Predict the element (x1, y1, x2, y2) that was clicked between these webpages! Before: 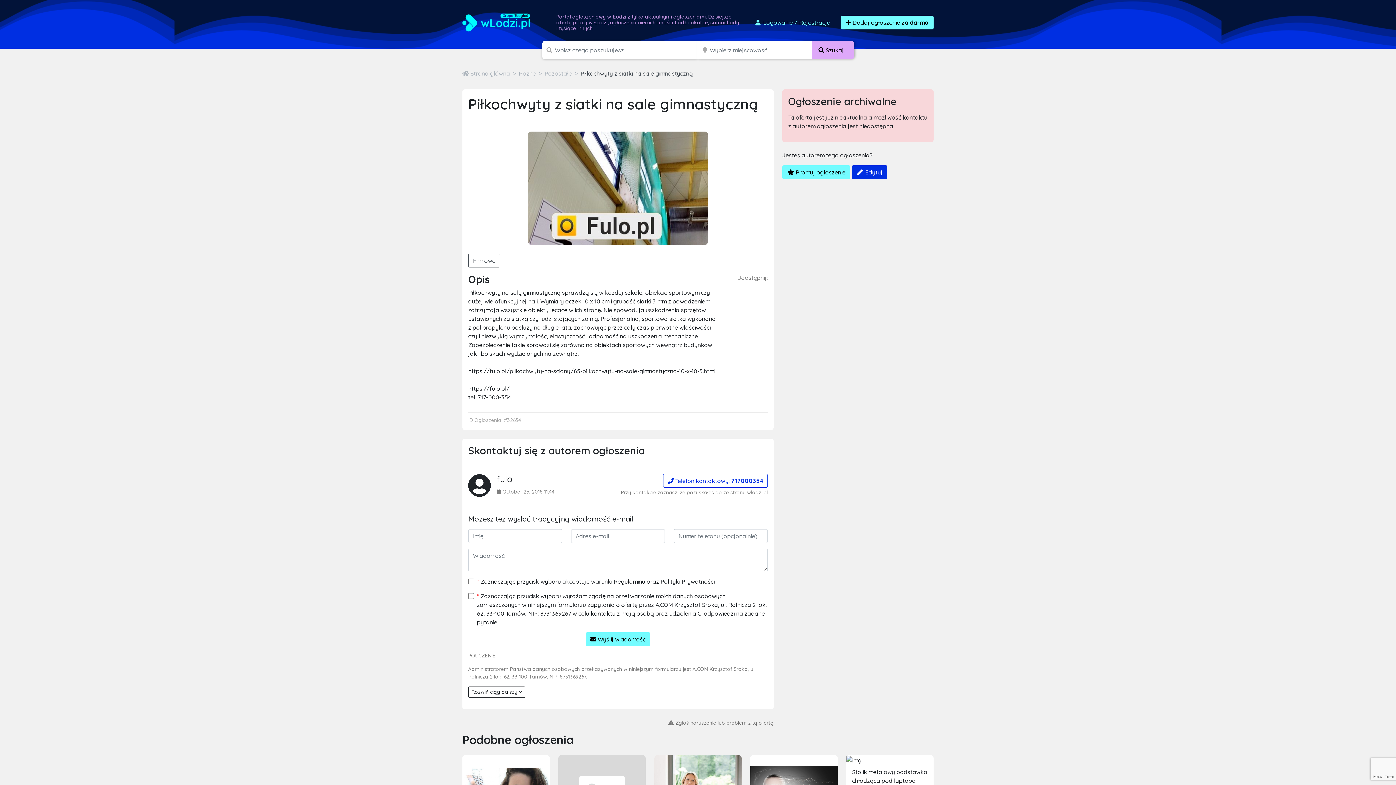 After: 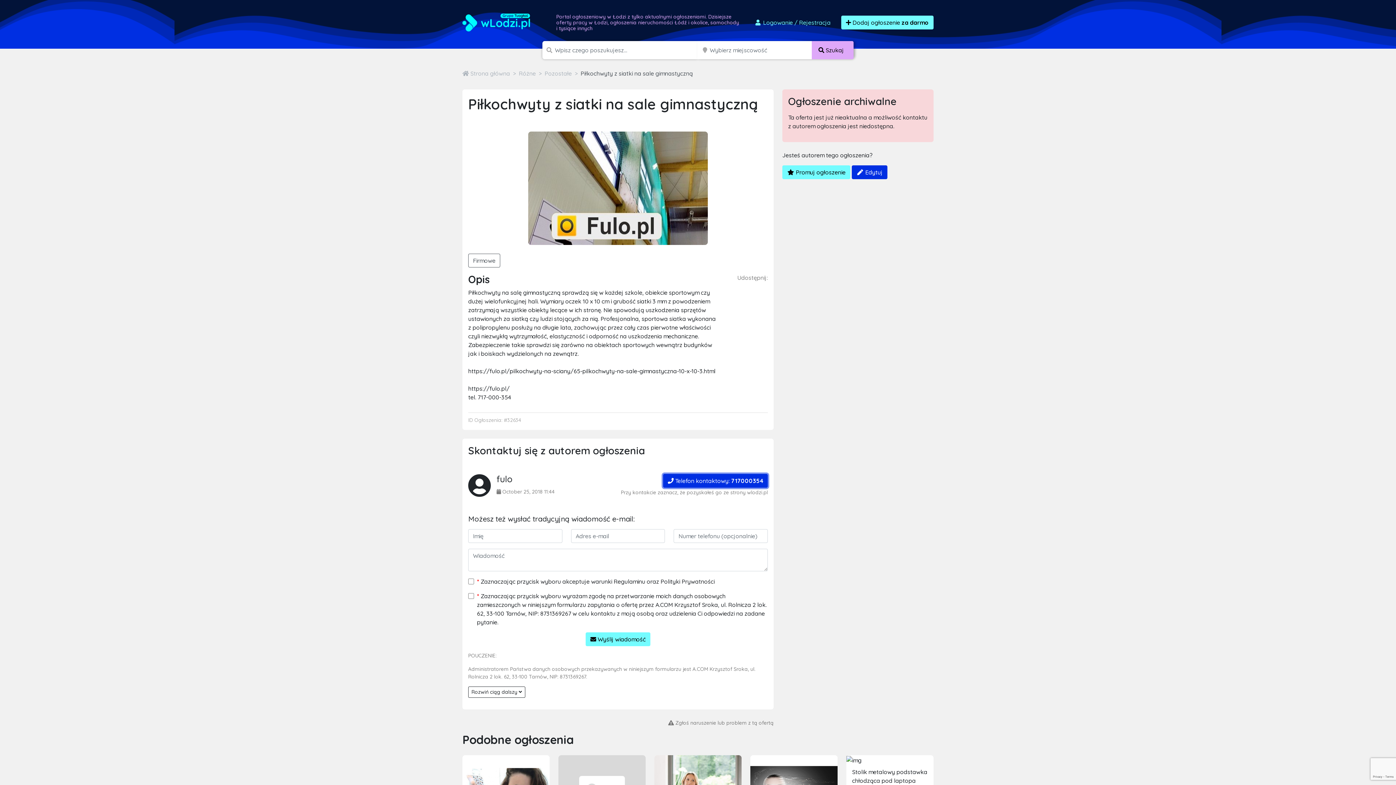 Action: label:  Telefon kontaktowy: 717000354 bbox: (663, 474, 768, 488)